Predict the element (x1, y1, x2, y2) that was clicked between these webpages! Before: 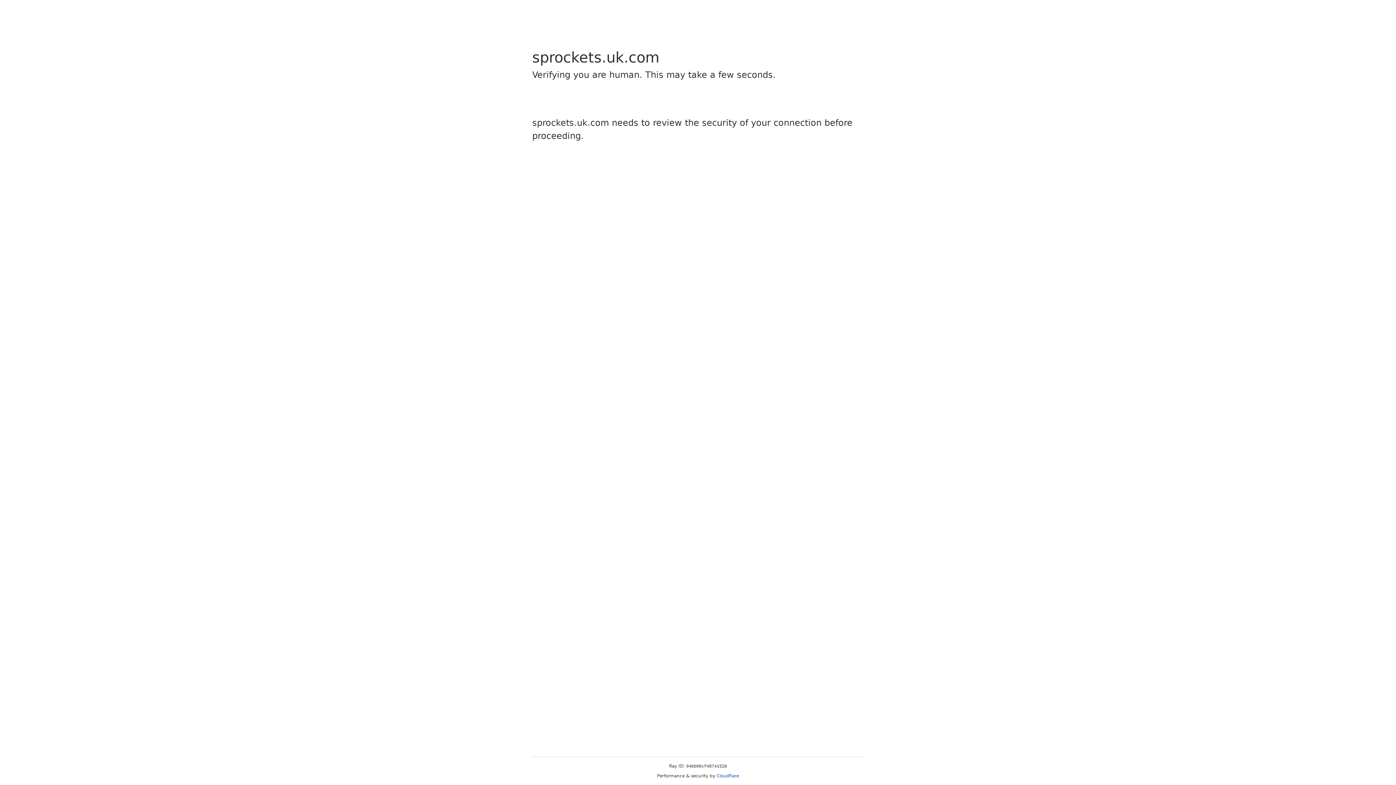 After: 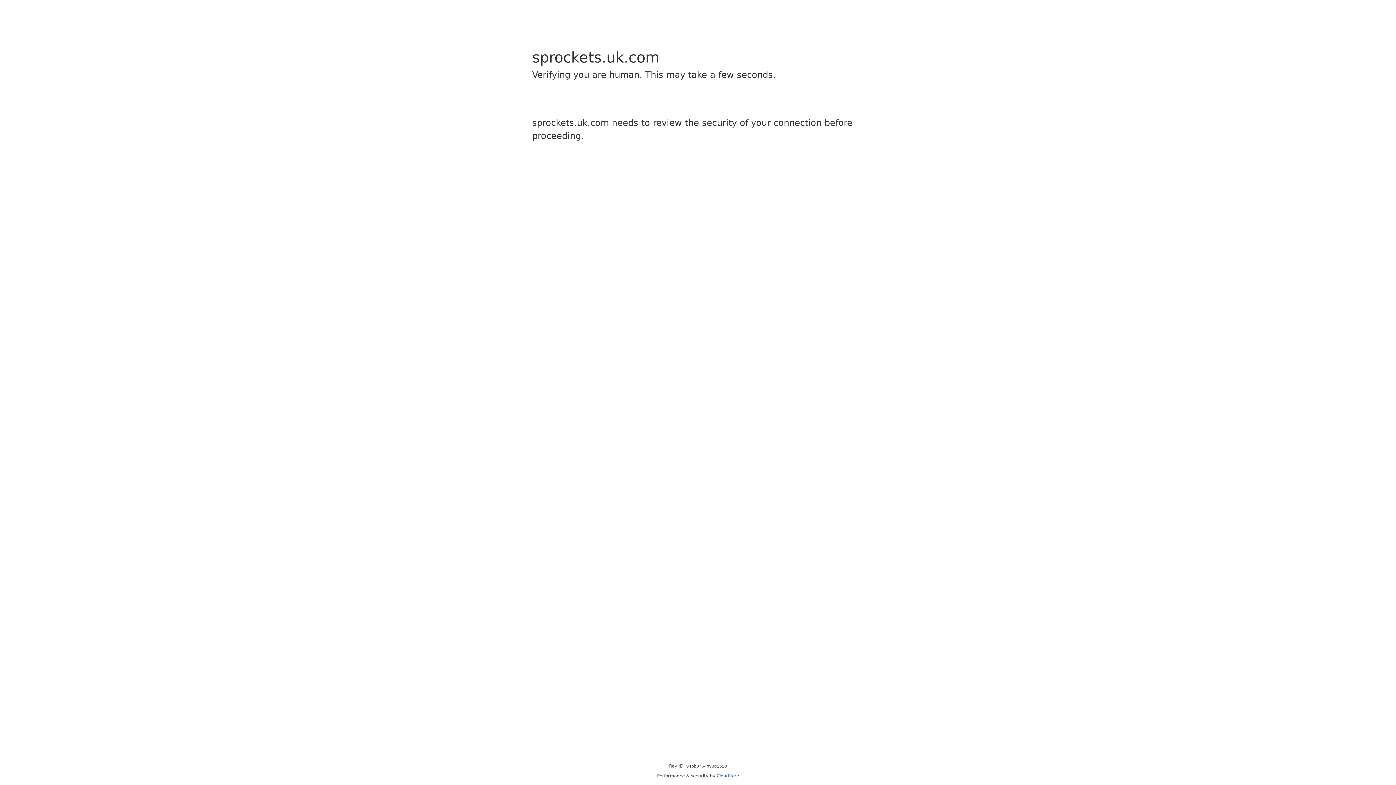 Action: bbox: (716, 773, 739, 778) label: Cloudflare